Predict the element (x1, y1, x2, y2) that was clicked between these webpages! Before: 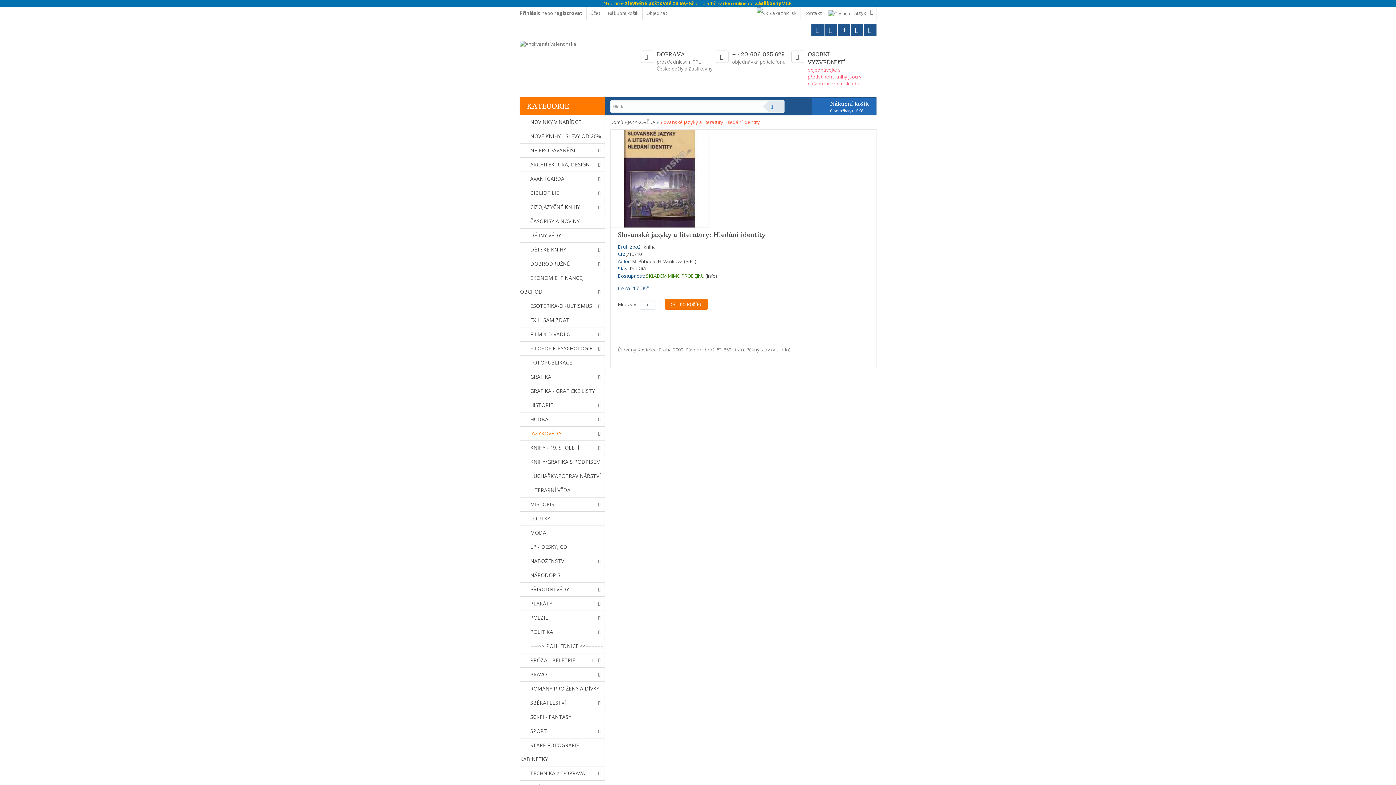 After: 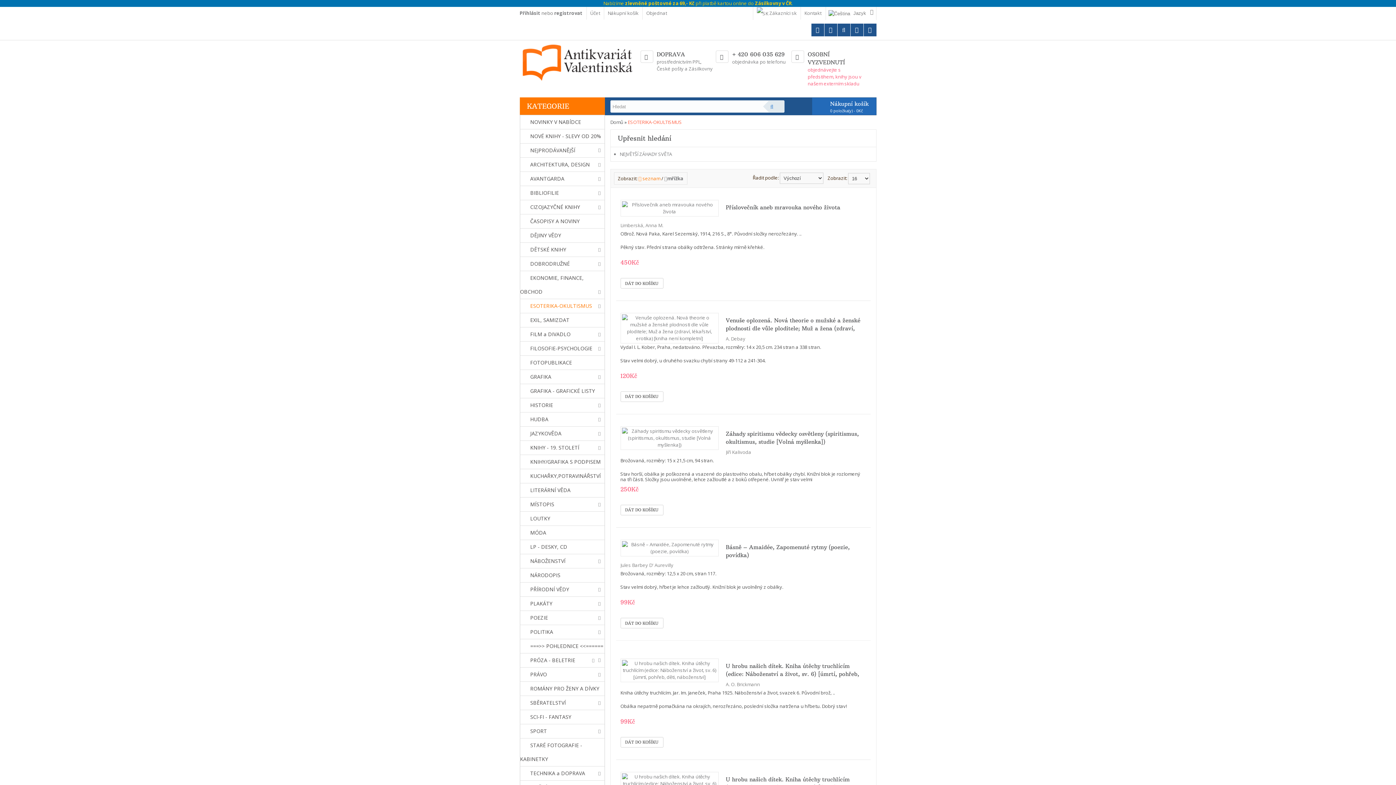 Action: bbox: (520, 302, 592, 309) label: ESOTERIKA-OKULTISMUS